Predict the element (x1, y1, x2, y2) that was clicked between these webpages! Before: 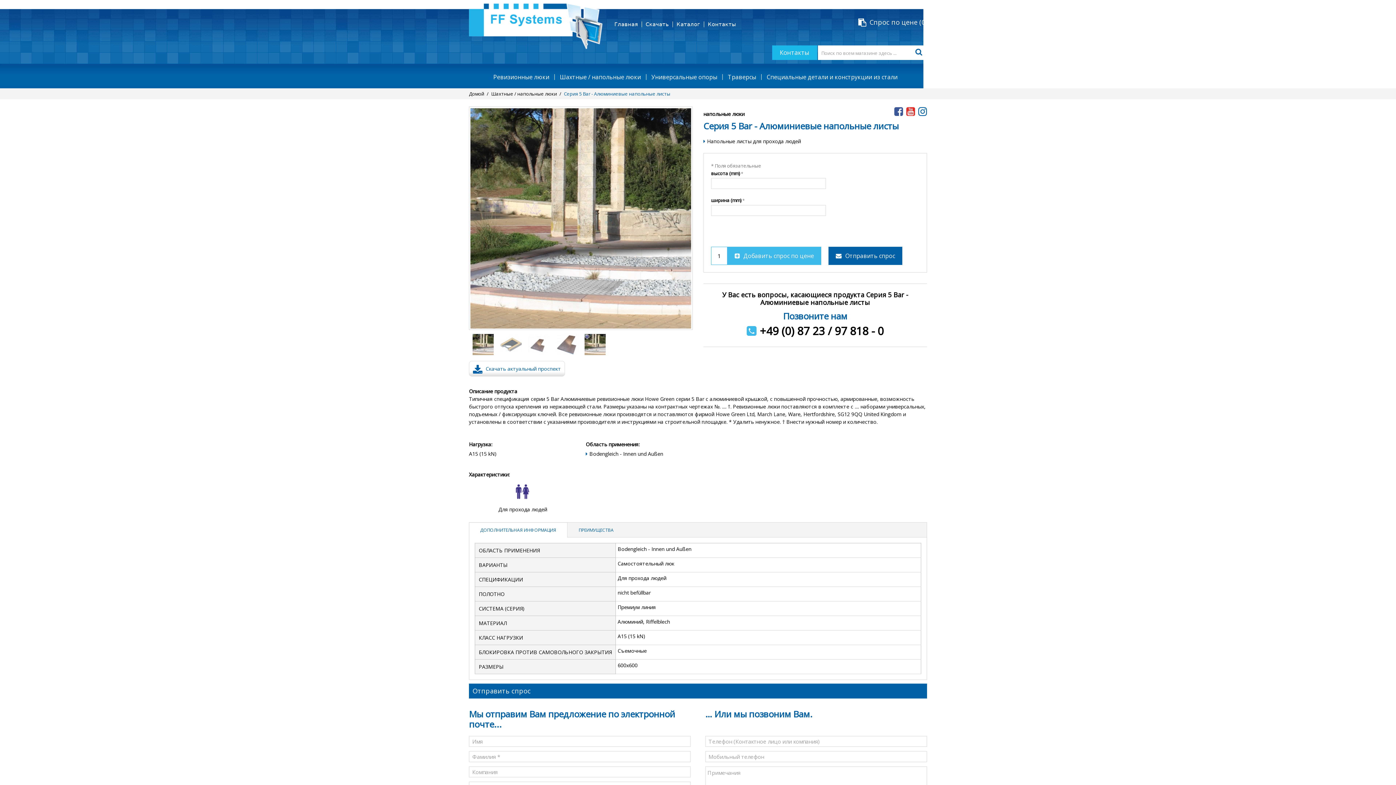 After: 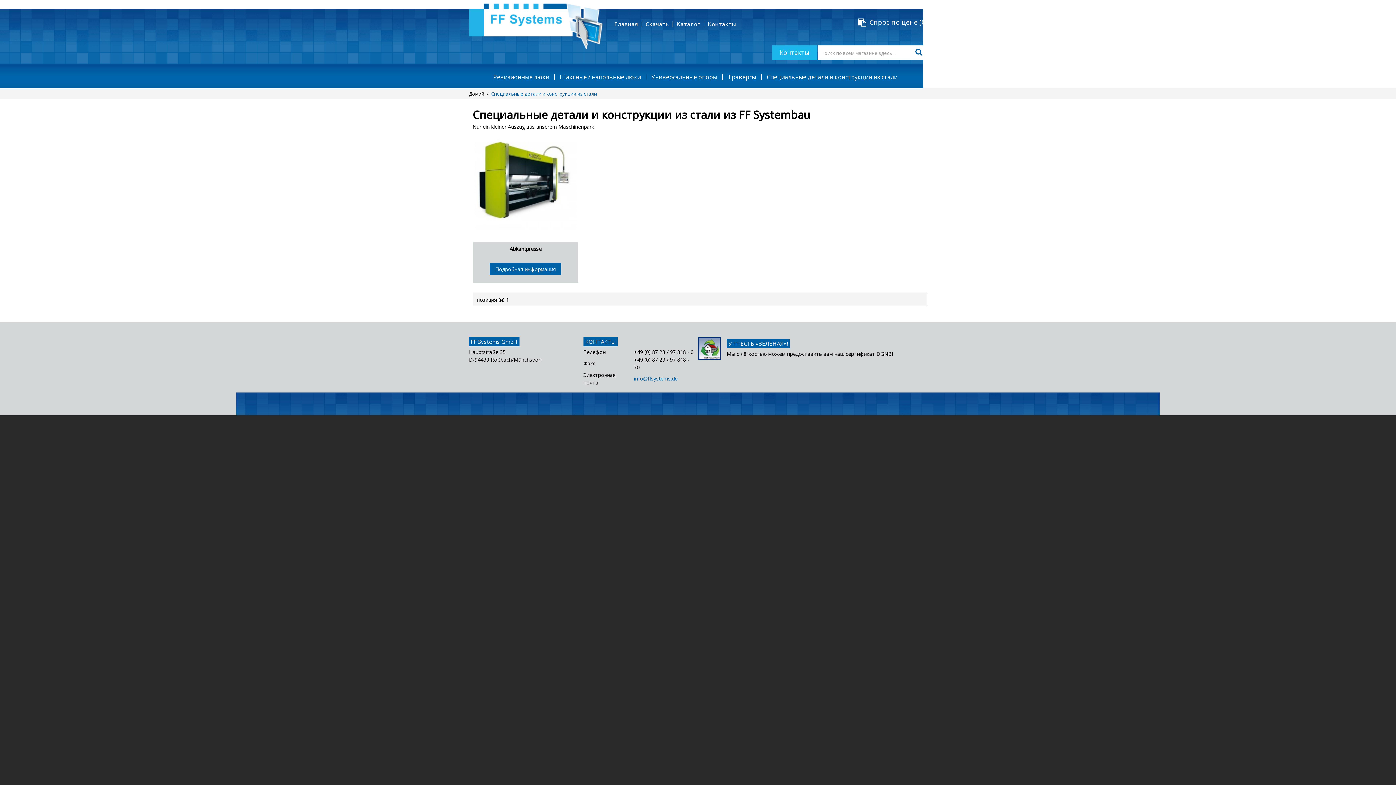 Action: label: Специальные детали и конструкции из стали bbox: (761, 74, 902, 80)